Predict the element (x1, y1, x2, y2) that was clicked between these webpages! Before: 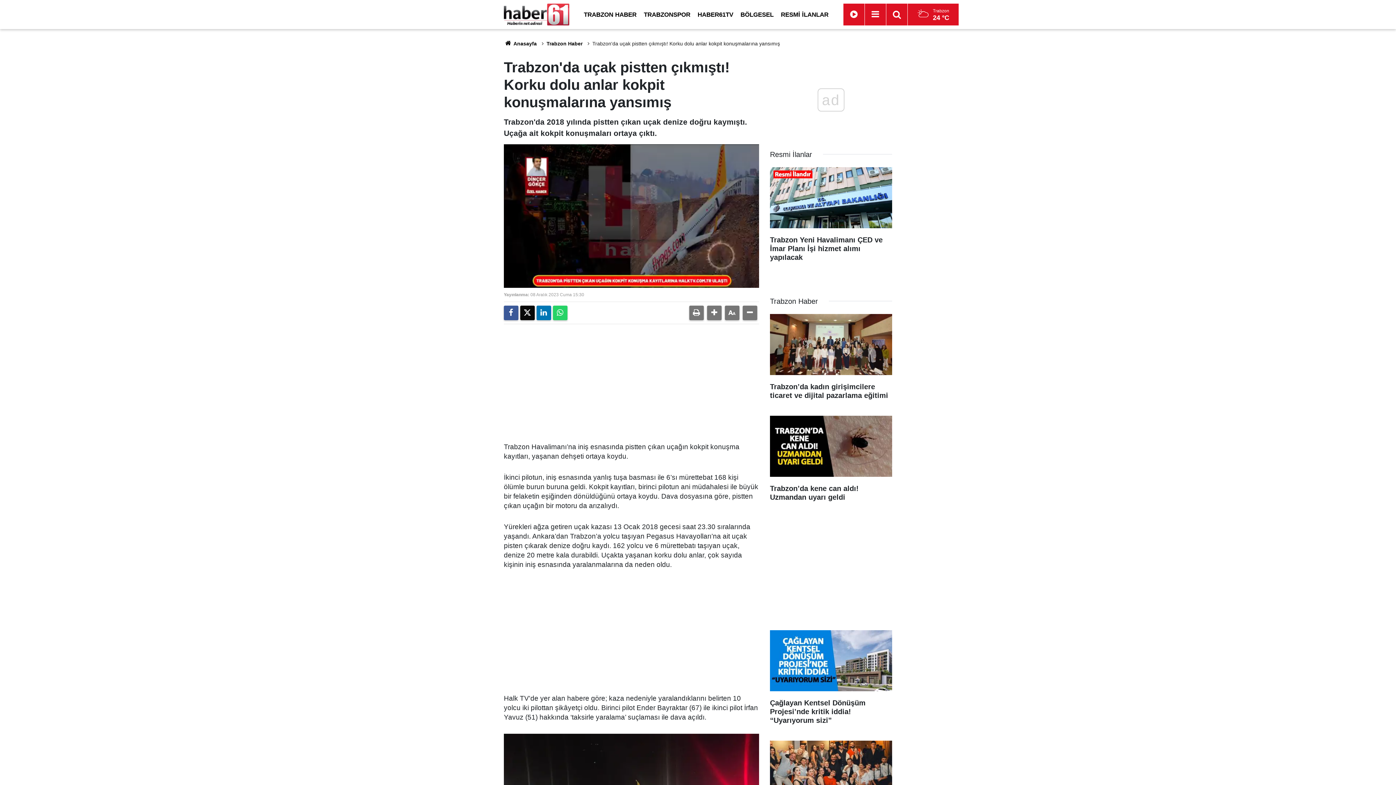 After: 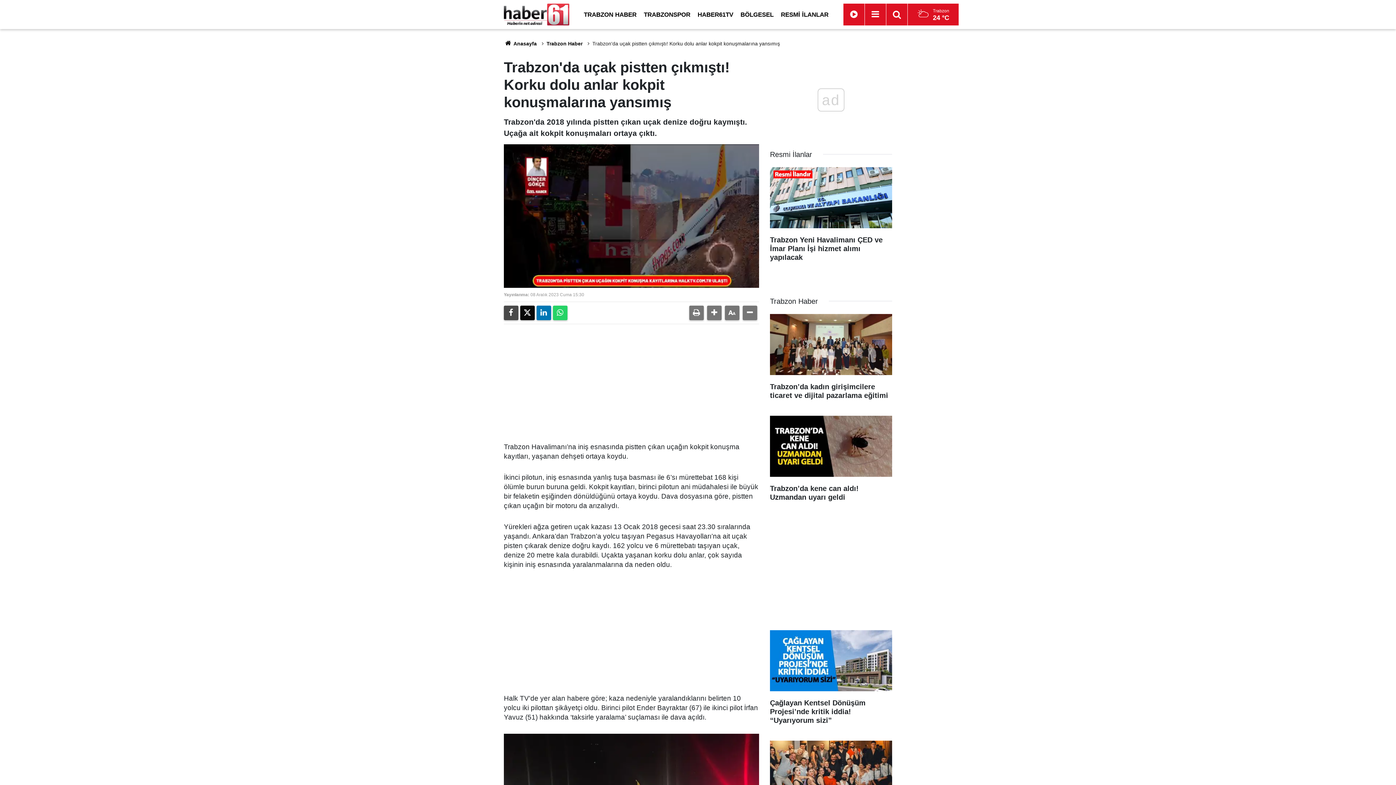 Action: bbox: (504, 305, 518, 320)